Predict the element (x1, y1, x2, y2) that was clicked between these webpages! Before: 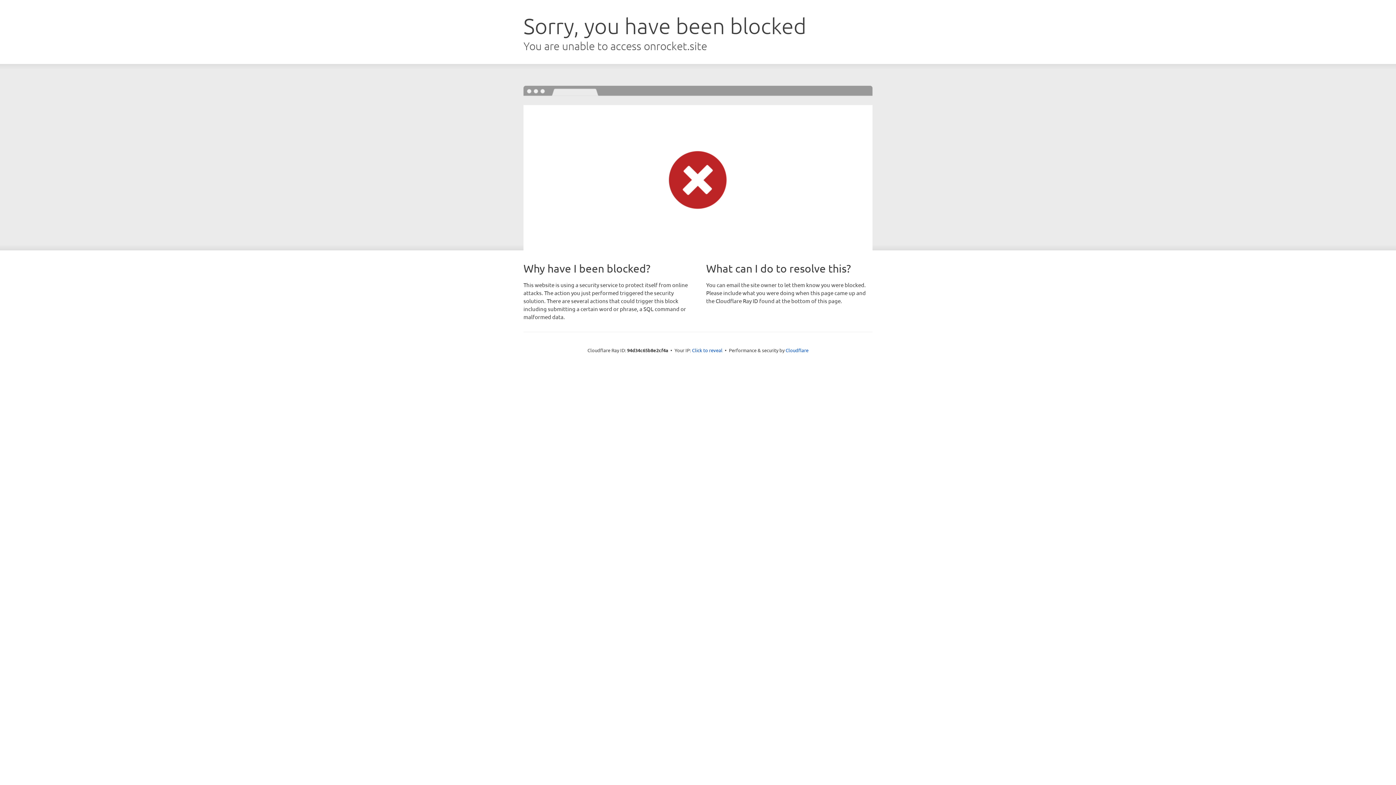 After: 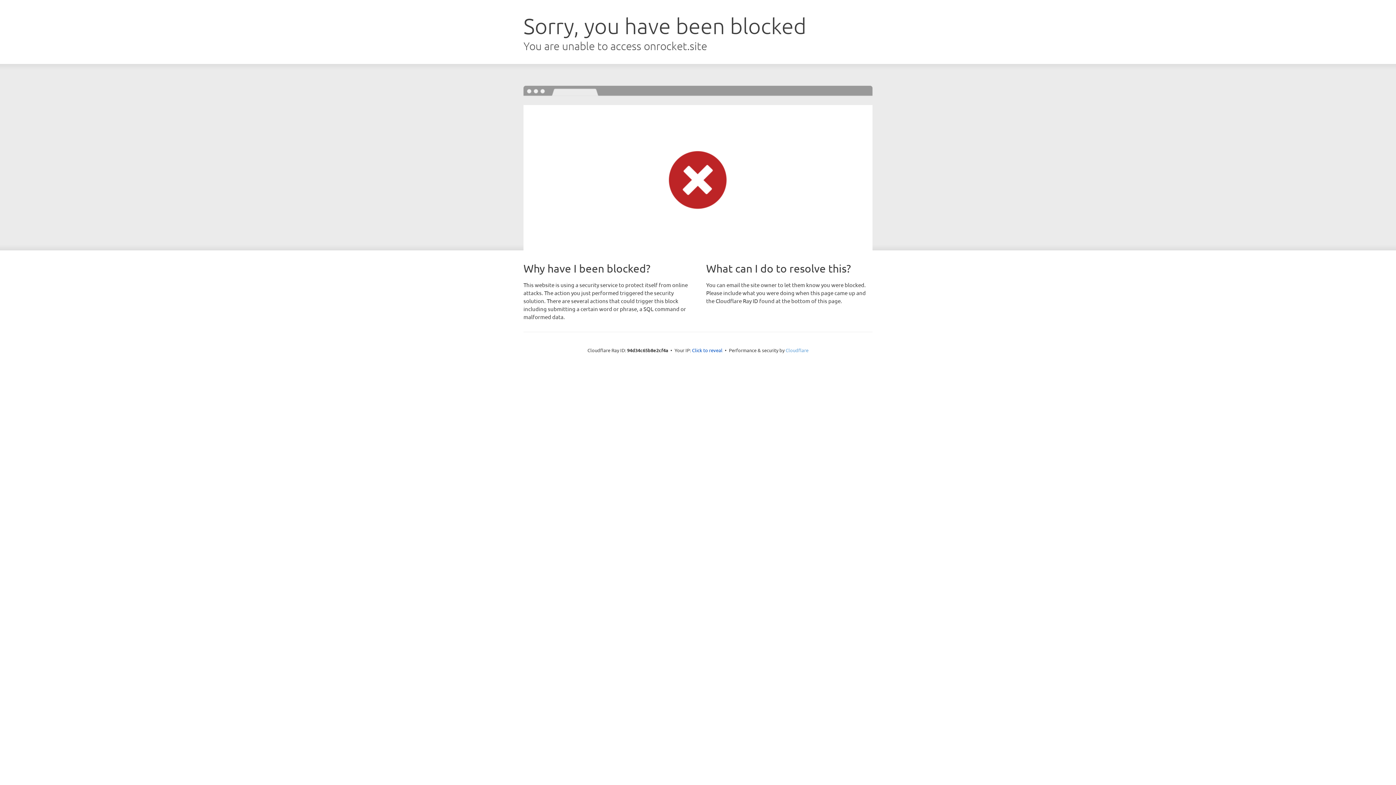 Action: bbox: (785, 347, 808, 353) label: Cloudflare